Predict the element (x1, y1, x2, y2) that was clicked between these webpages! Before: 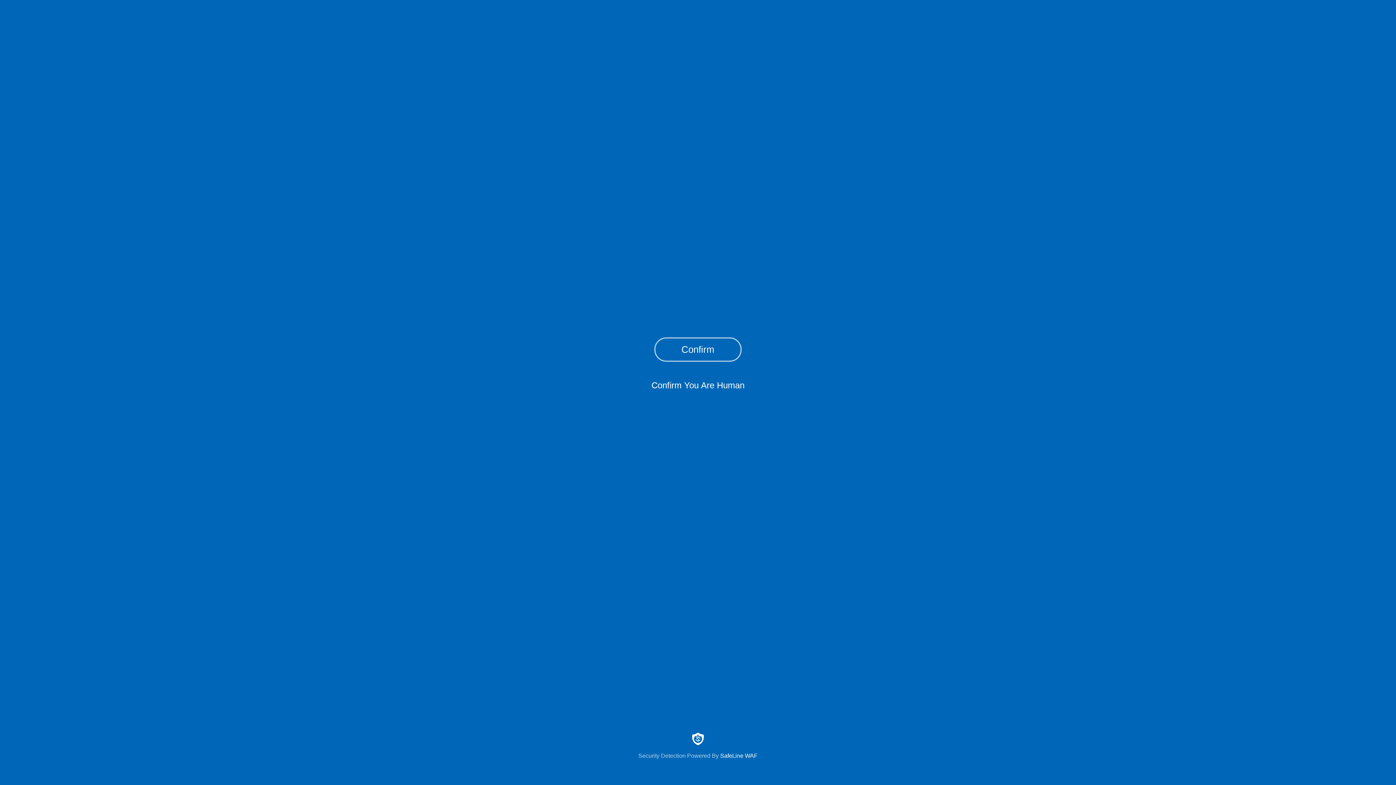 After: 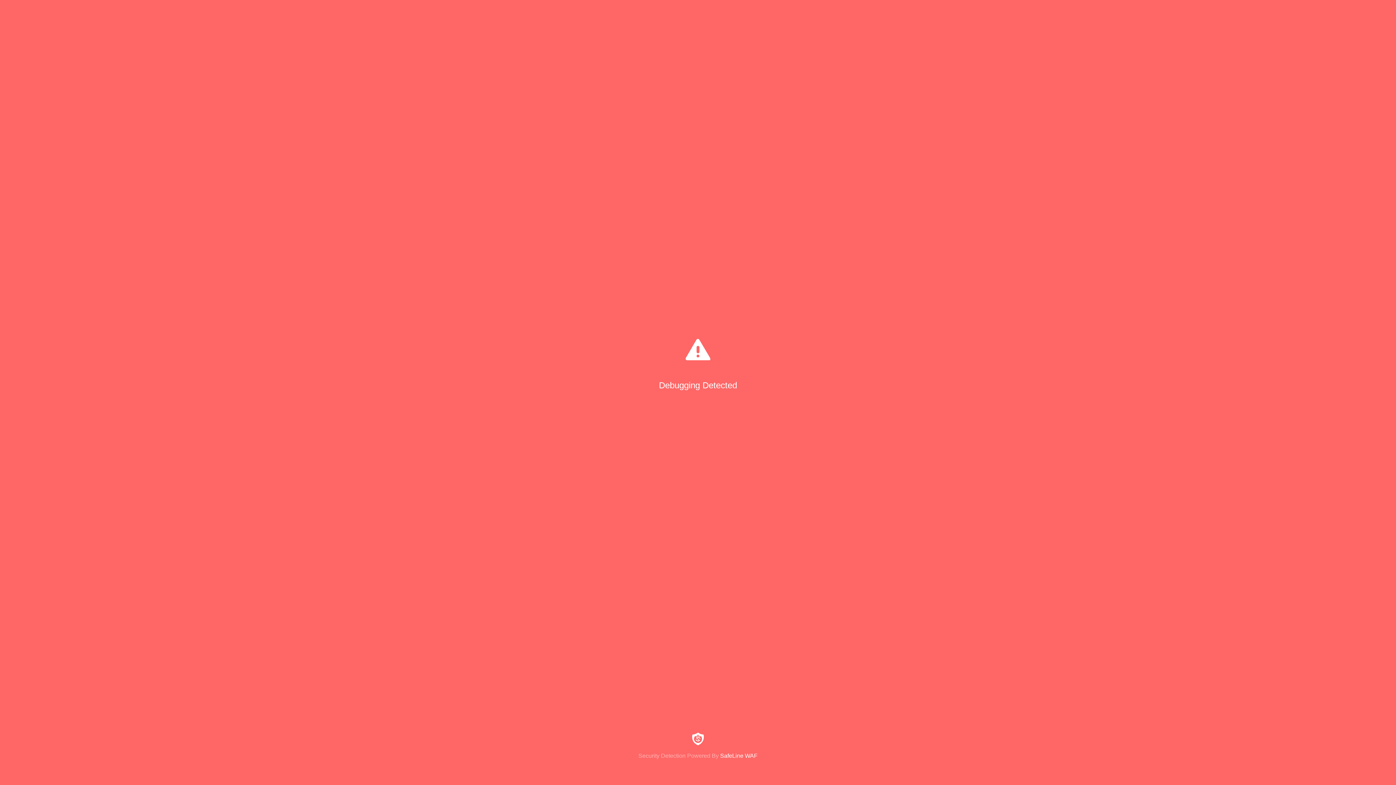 Action: bbox: (654, 337, 741, 361) label: Confirm